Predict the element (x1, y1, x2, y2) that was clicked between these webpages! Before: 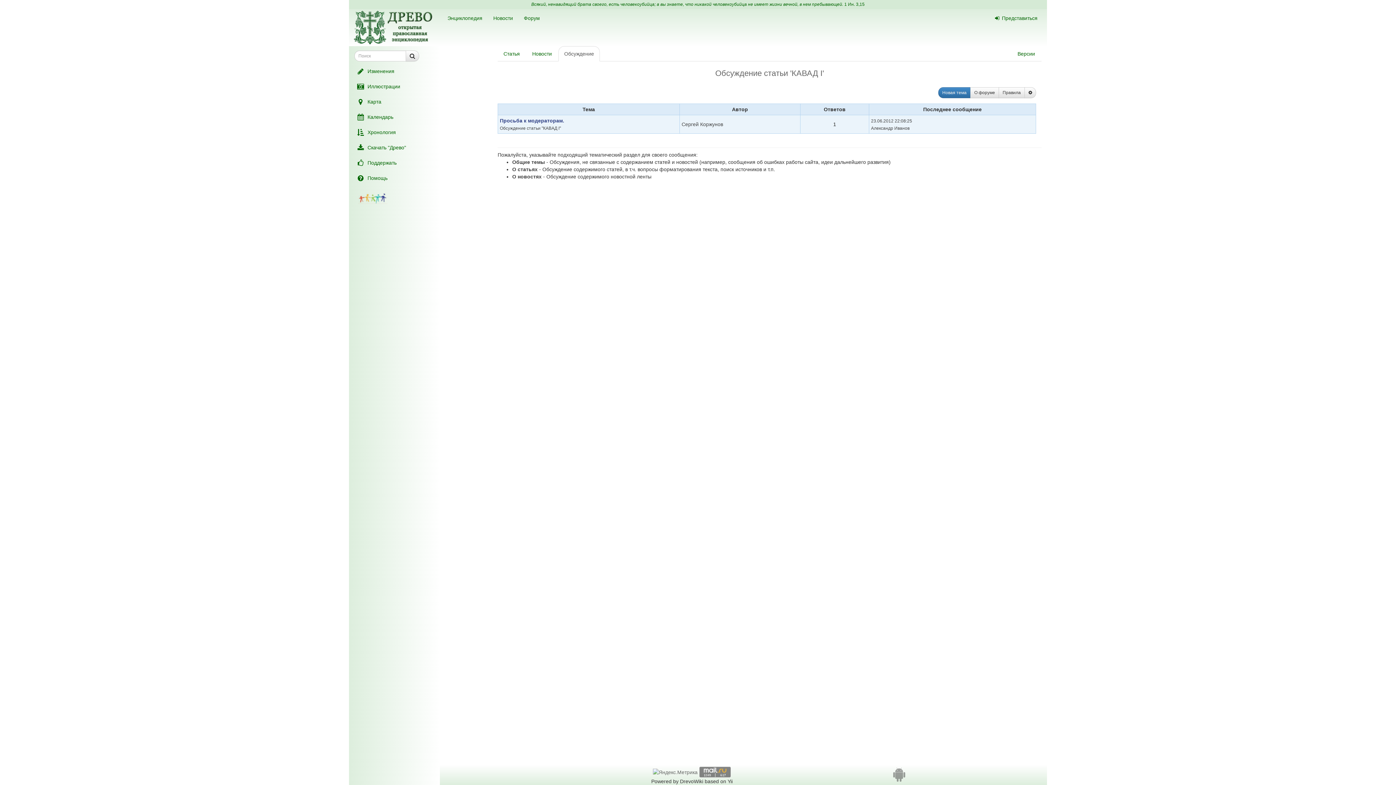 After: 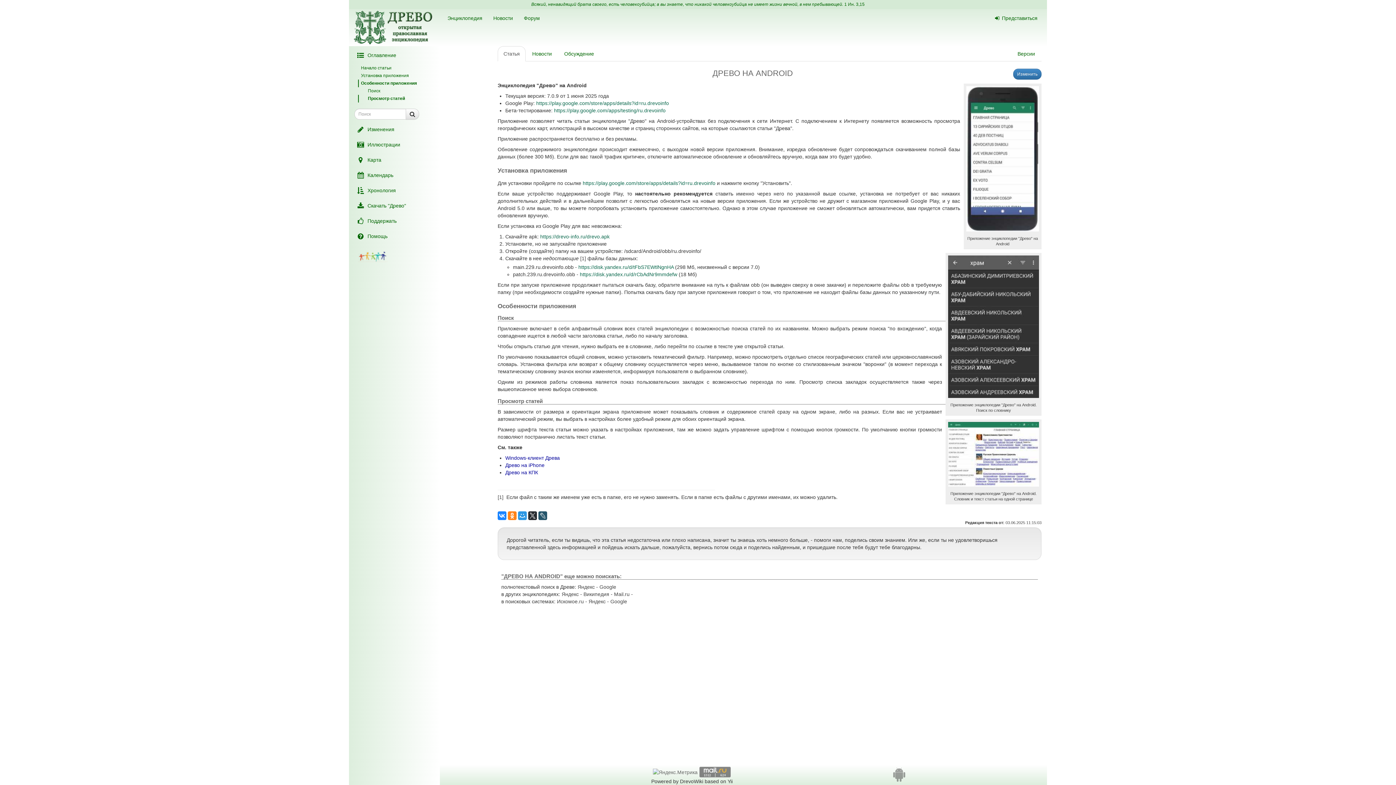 Action: bbox: (893, 775, 905, 781)